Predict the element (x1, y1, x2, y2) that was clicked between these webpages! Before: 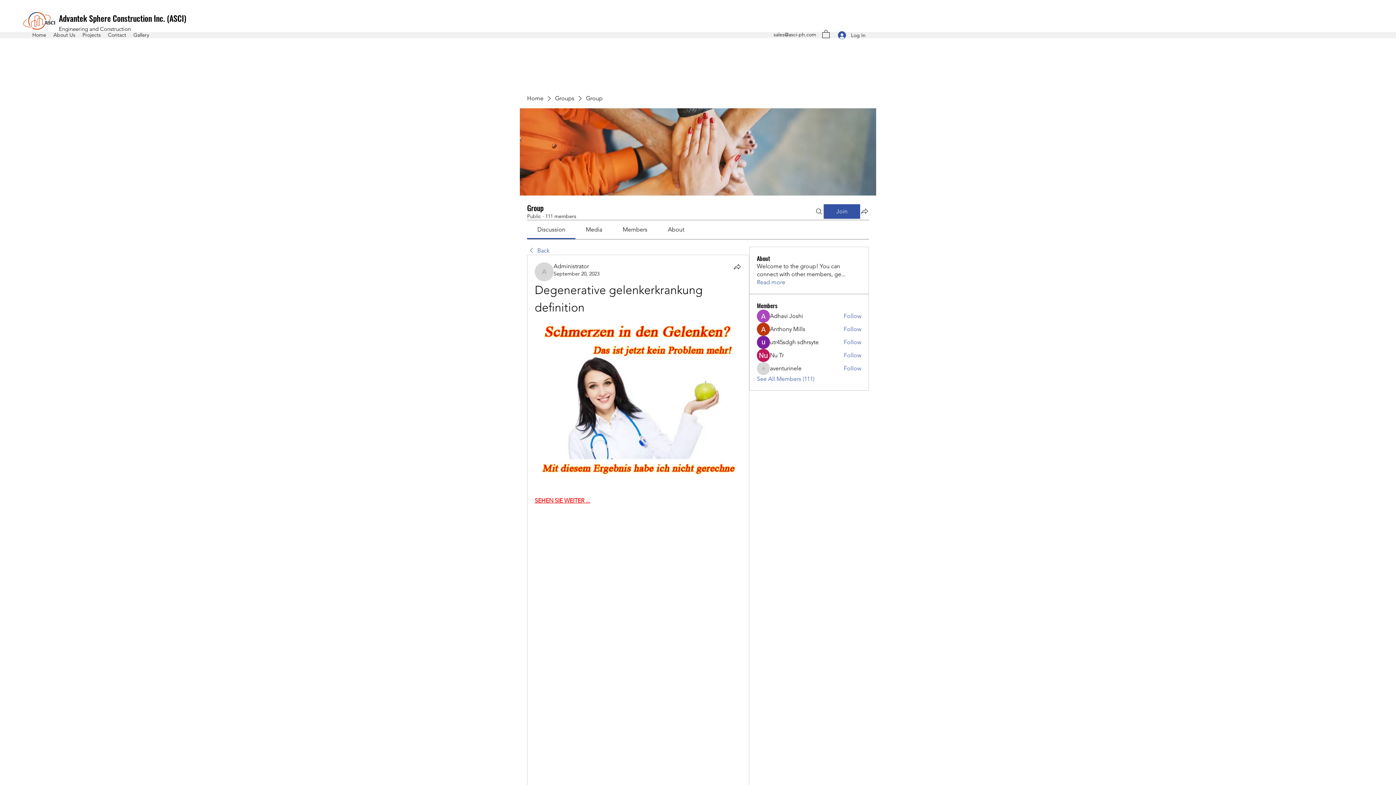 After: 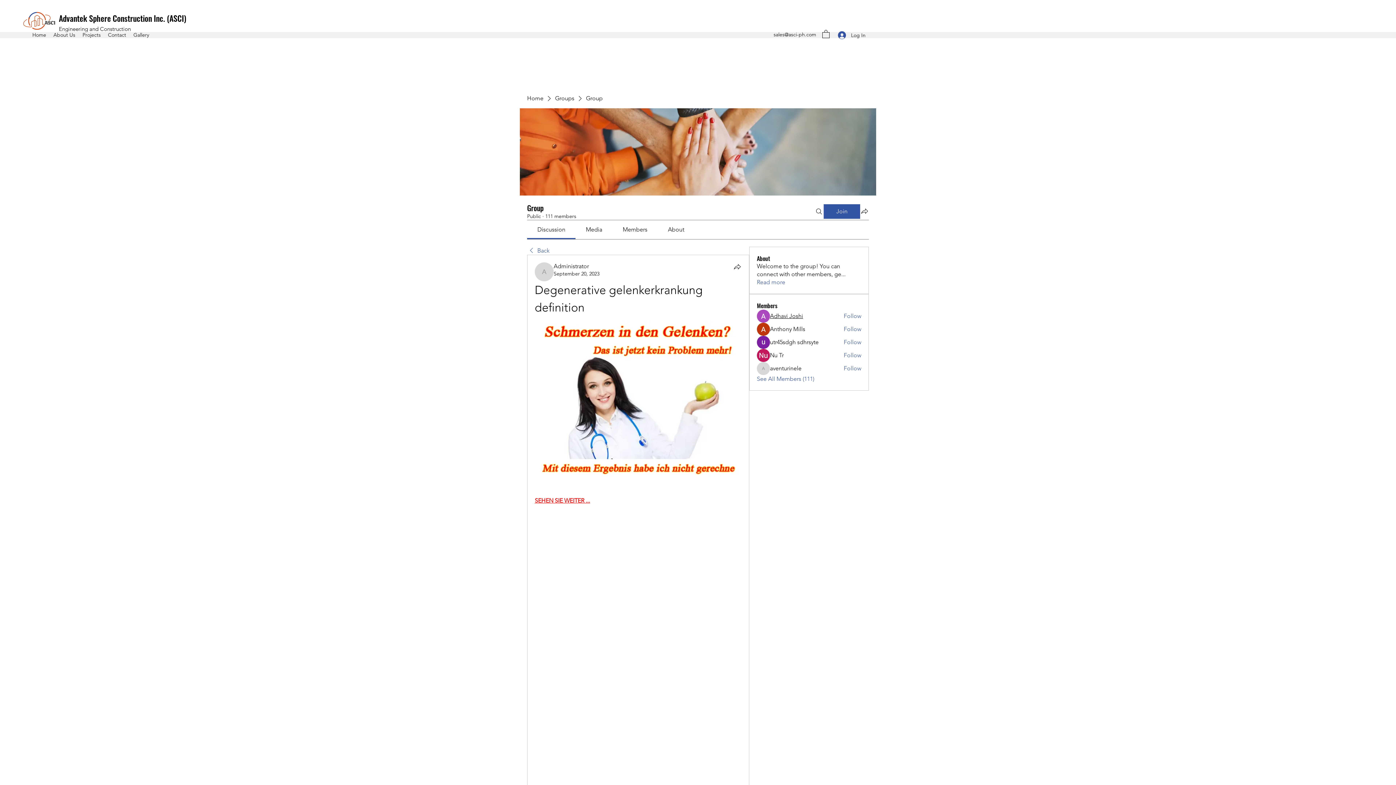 Action: bbox: (770, 312, 803, 320) label: Adhavi Joshi